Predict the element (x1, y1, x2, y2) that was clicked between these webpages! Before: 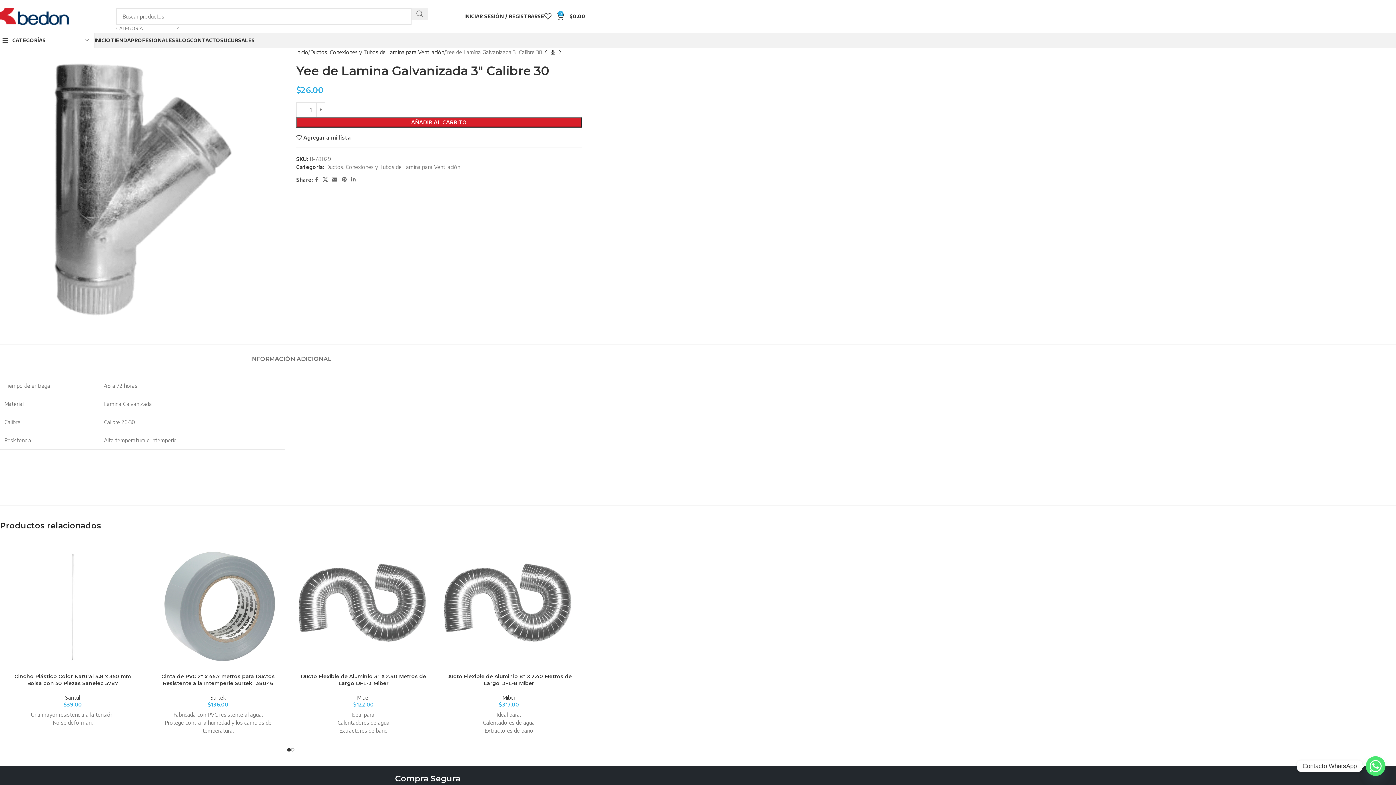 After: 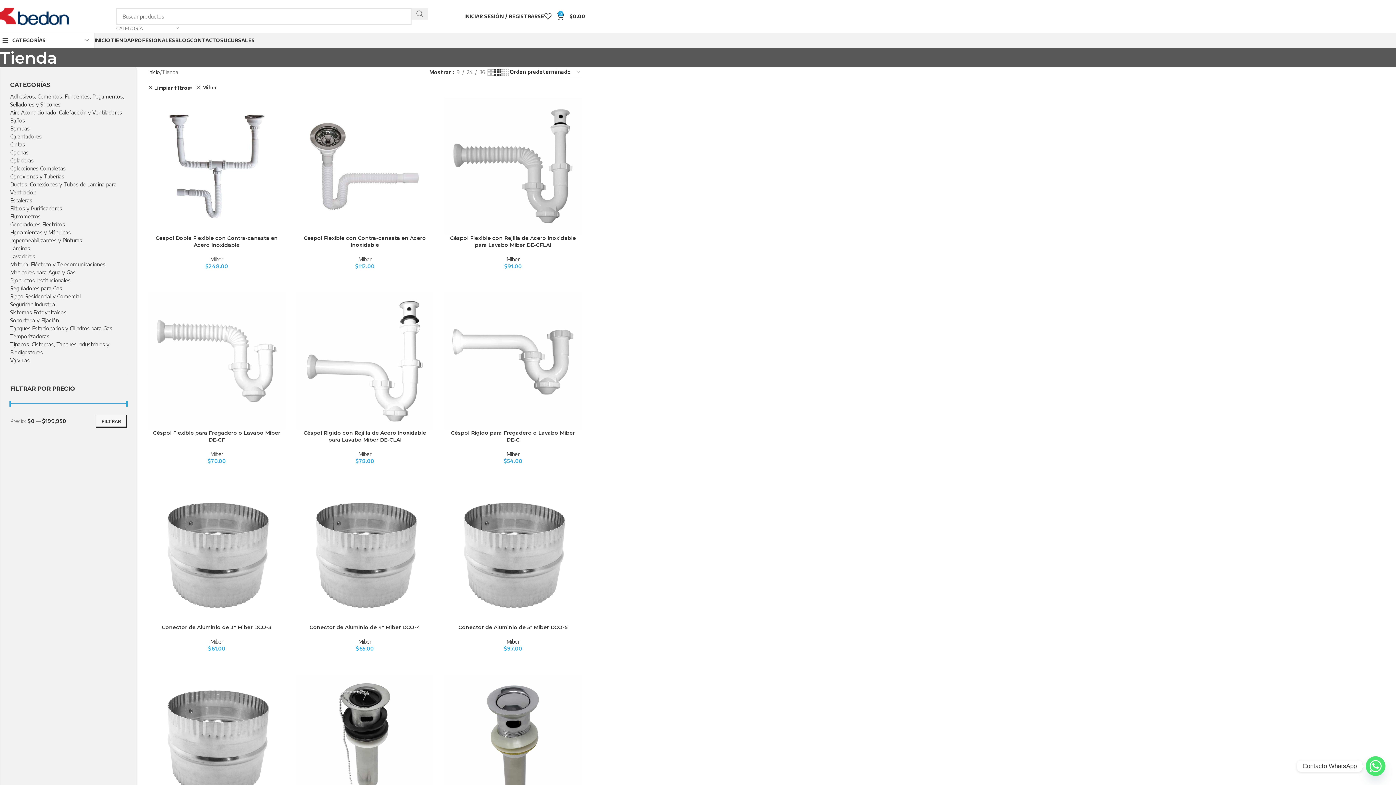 Action: bbox: (357, 694, 370, 701) label: Miber